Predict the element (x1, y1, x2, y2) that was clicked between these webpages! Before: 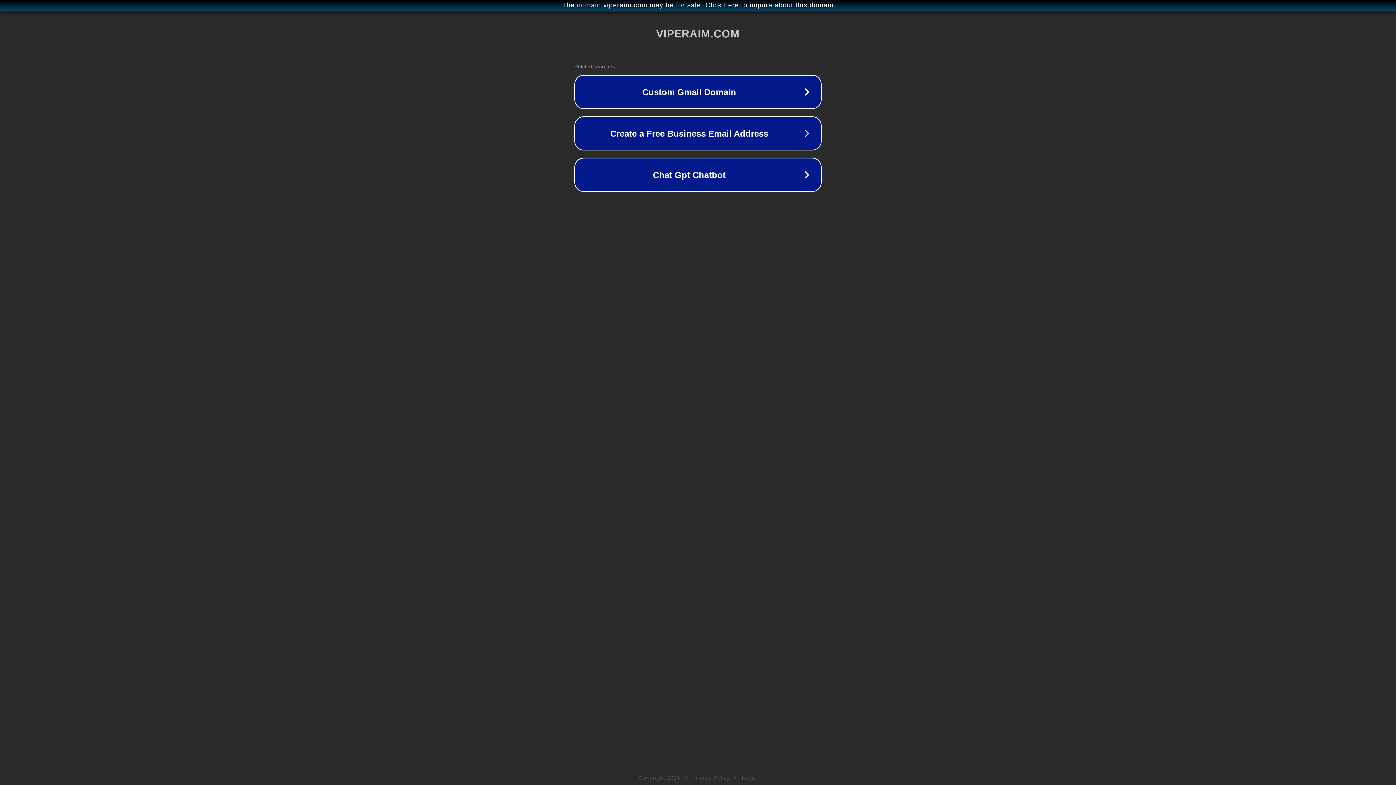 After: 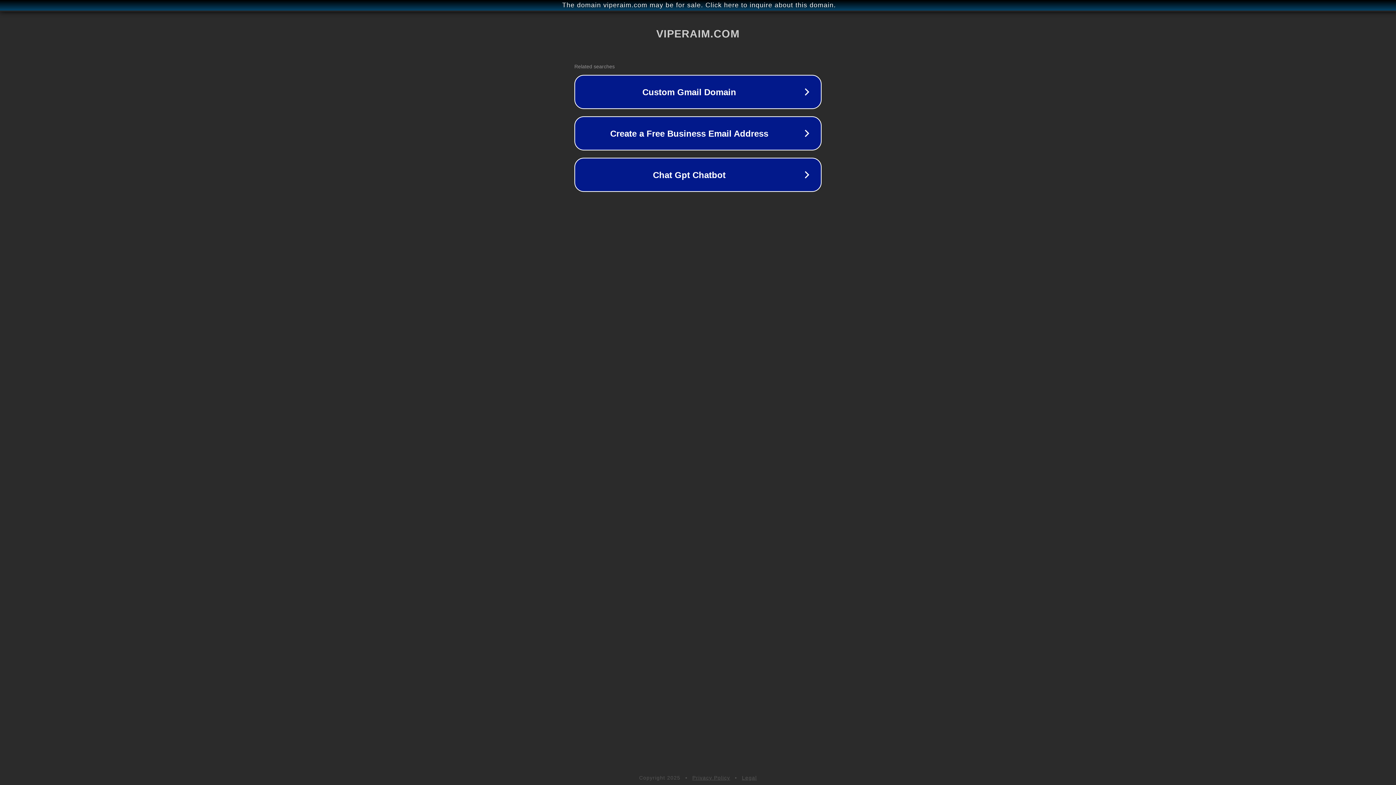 Action: label: Legal bbox: (742, 775, 757, 781)